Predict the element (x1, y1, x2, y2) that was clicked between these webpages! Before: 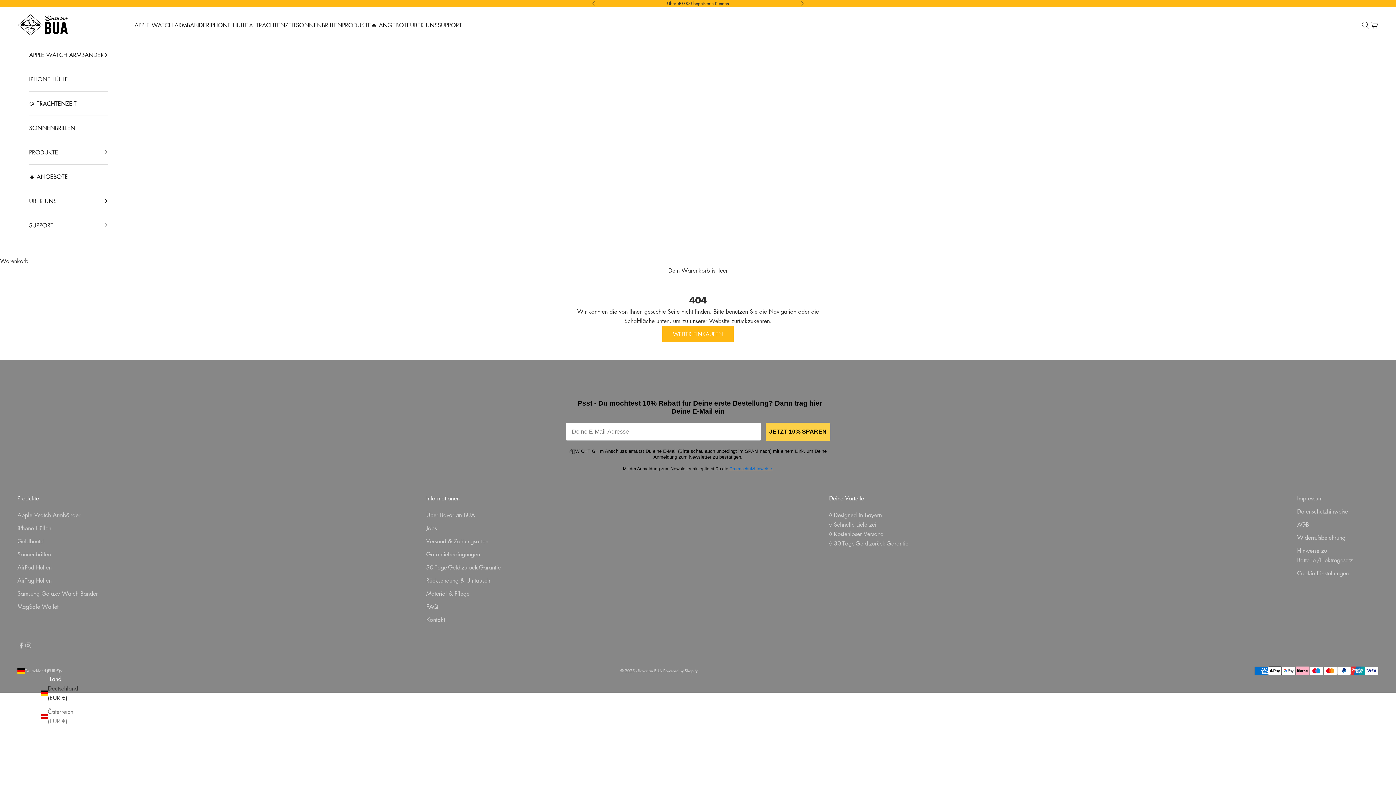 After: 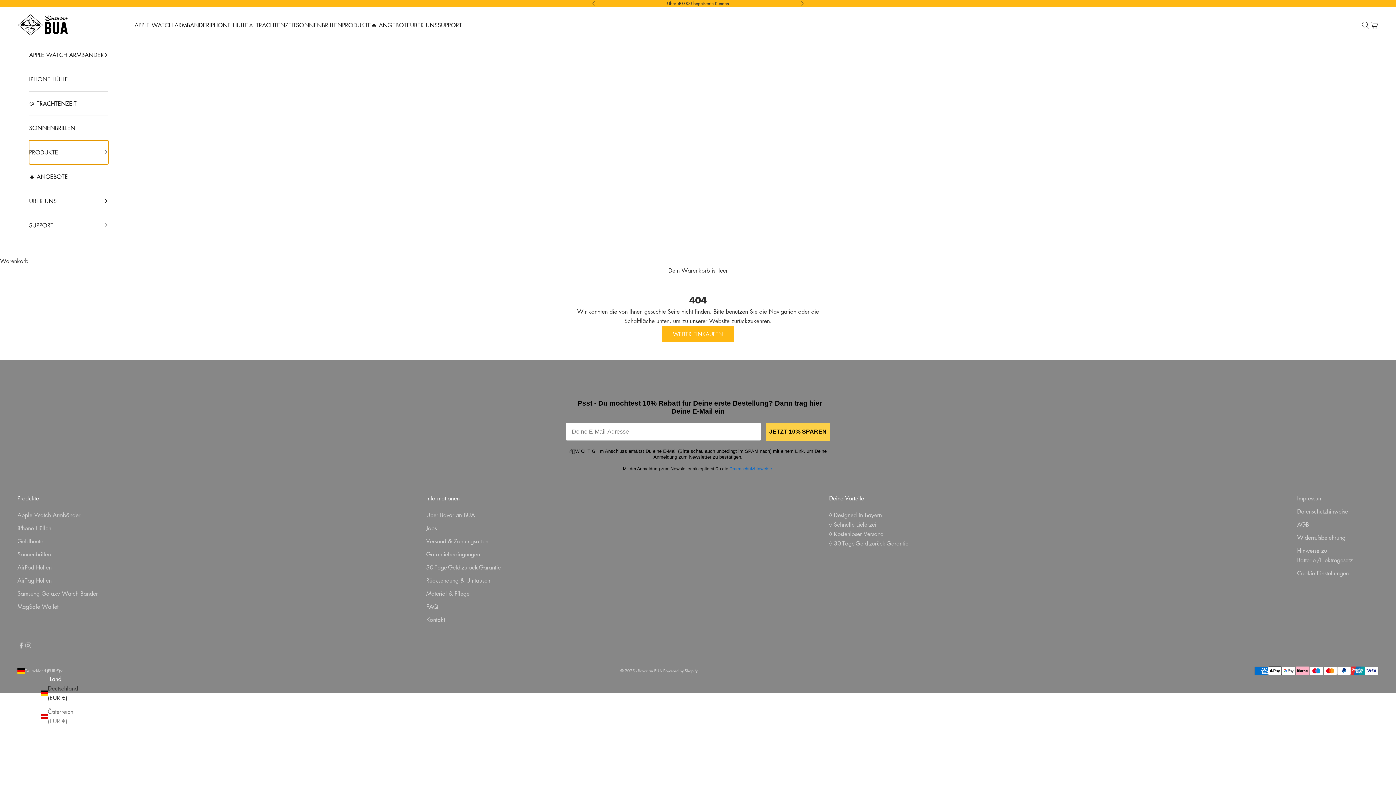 Action: bbox: (29, 140, 108, 164) label: PRODUKTE